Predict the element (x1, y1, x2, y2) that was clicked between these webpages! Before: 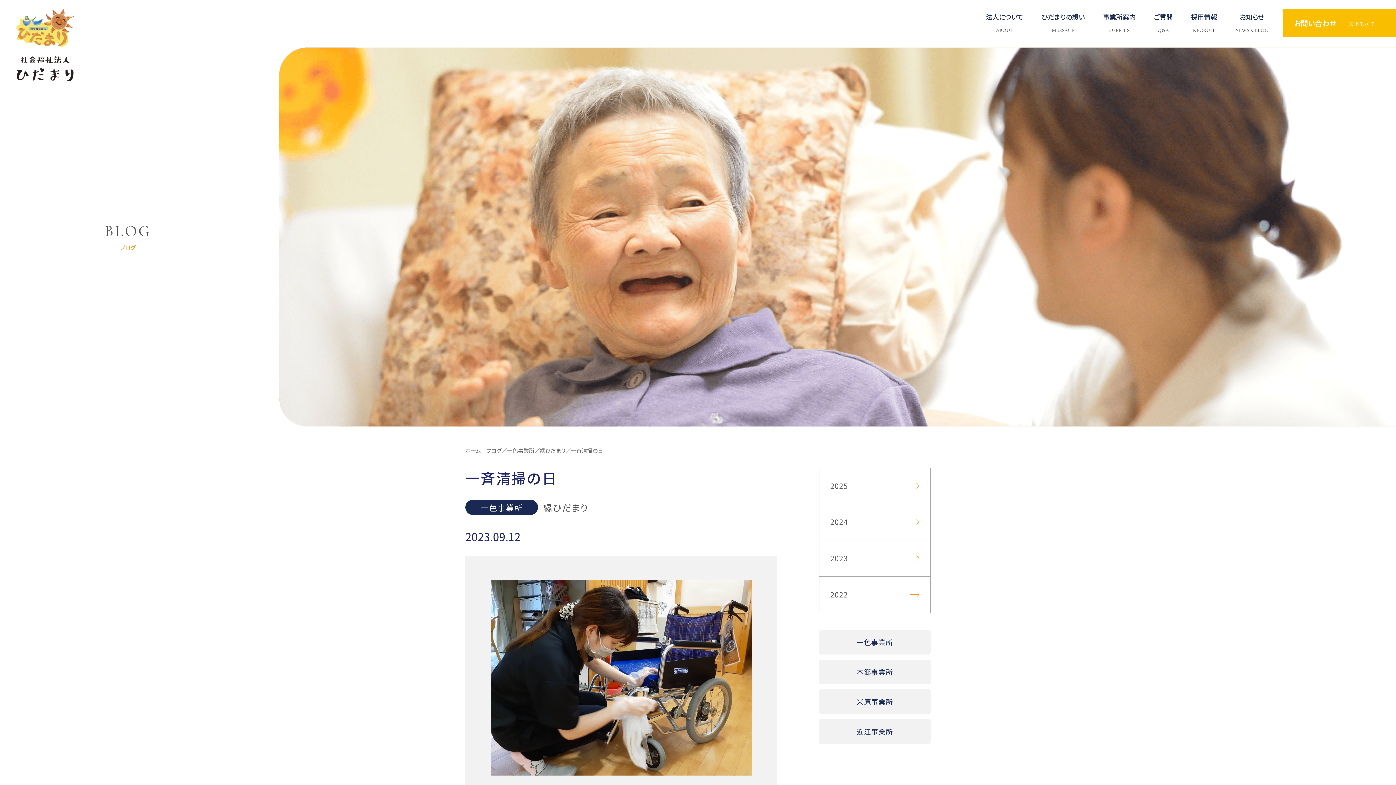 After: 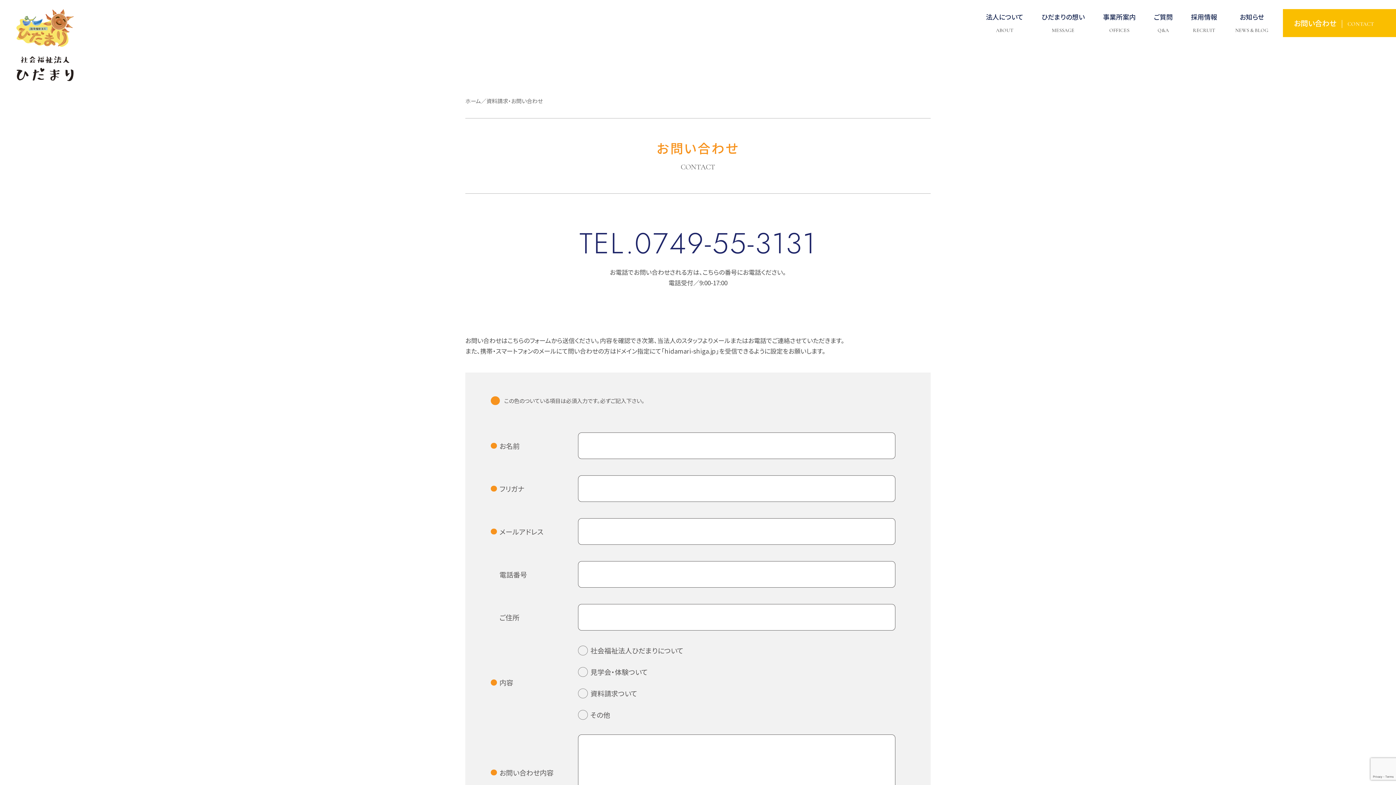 Action: label: お問い合わせCONTACT bbox: (1283, 9, 1396, 37)